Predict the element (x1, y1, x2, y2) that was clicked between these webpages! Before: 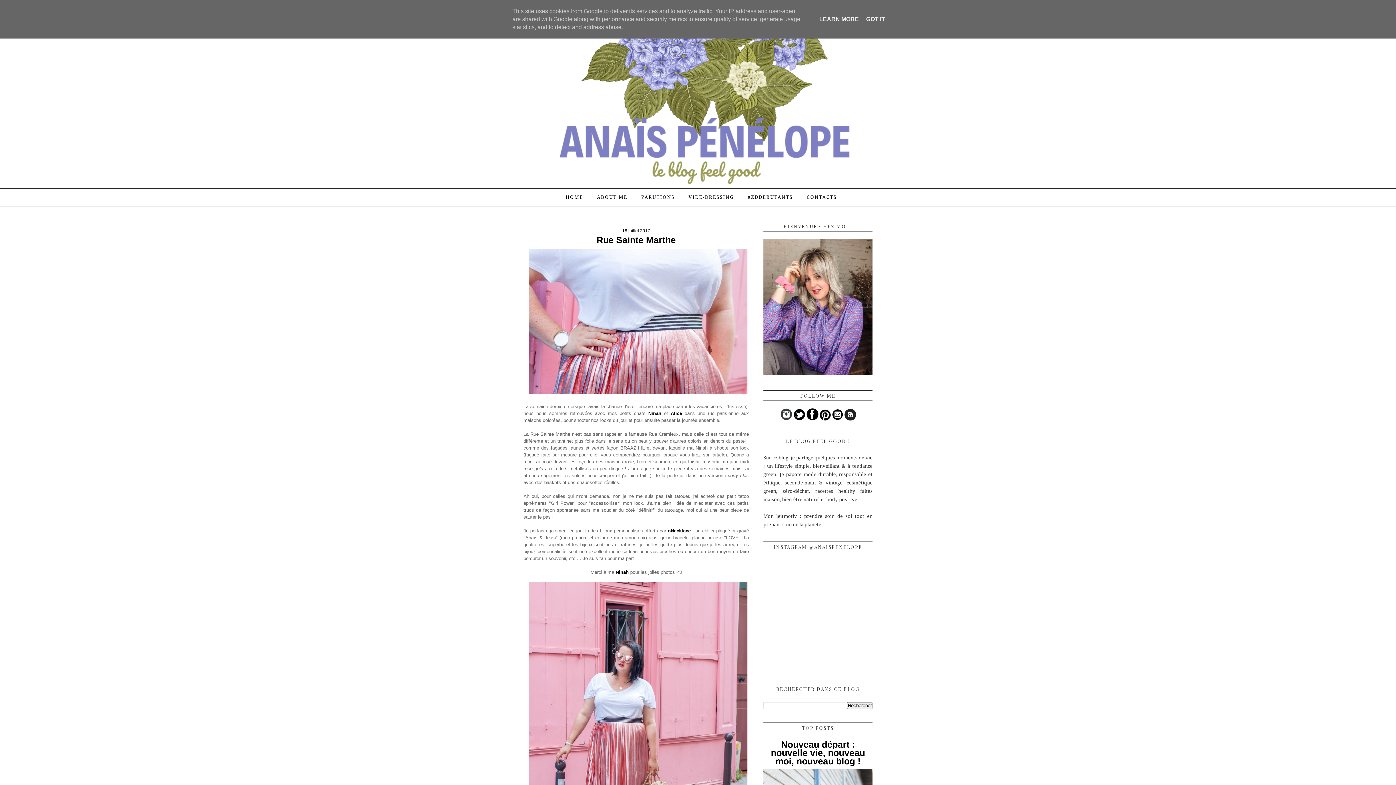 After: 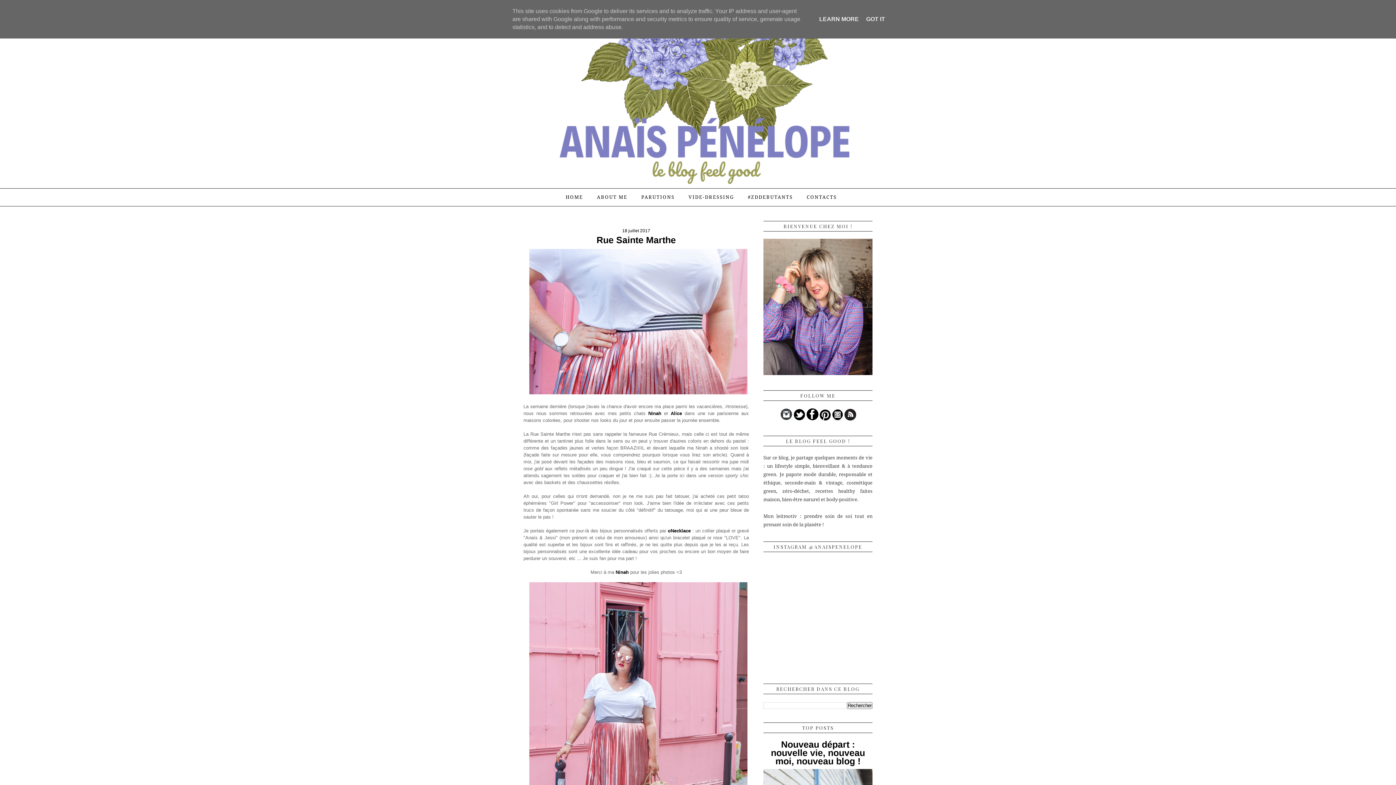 Action: bbox: (668, 528, 692, 533) label: oNecklace 